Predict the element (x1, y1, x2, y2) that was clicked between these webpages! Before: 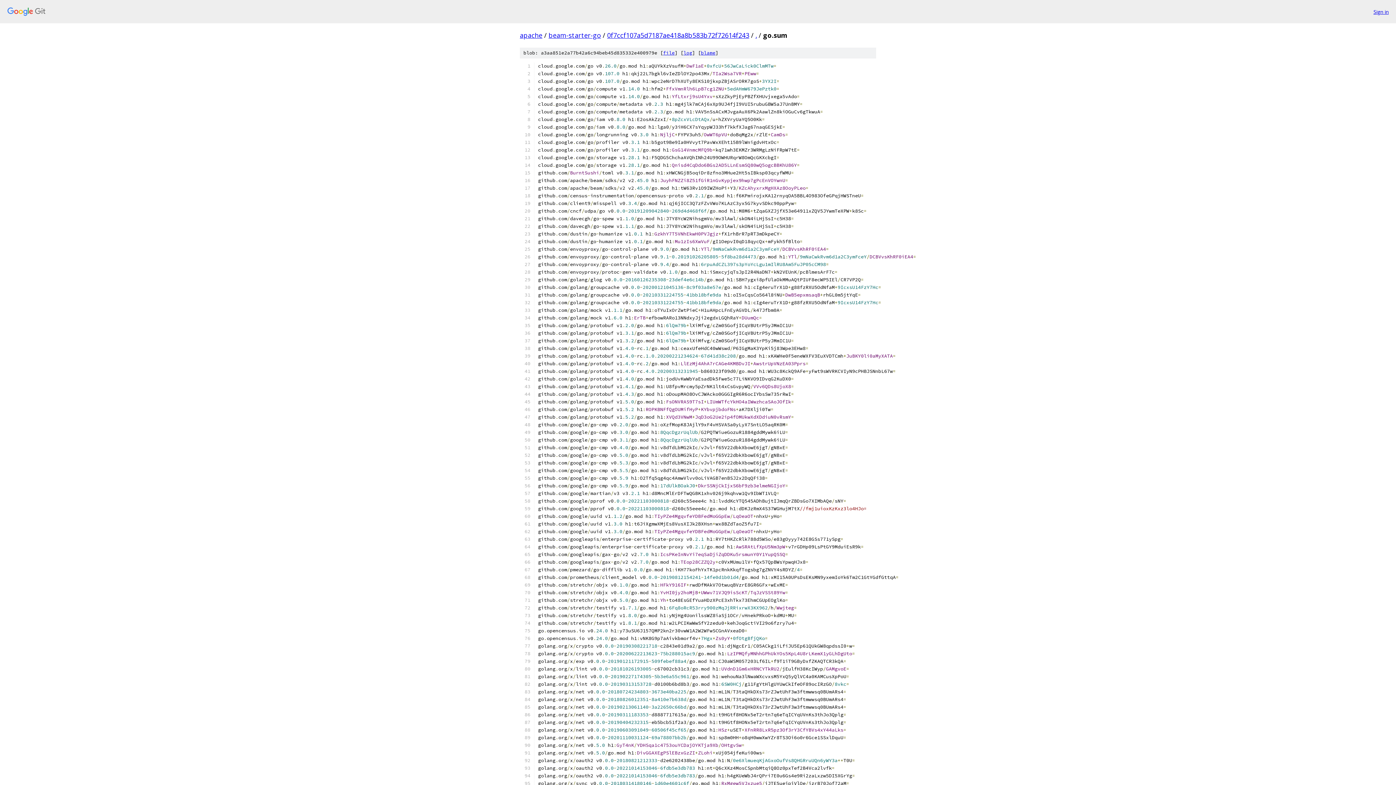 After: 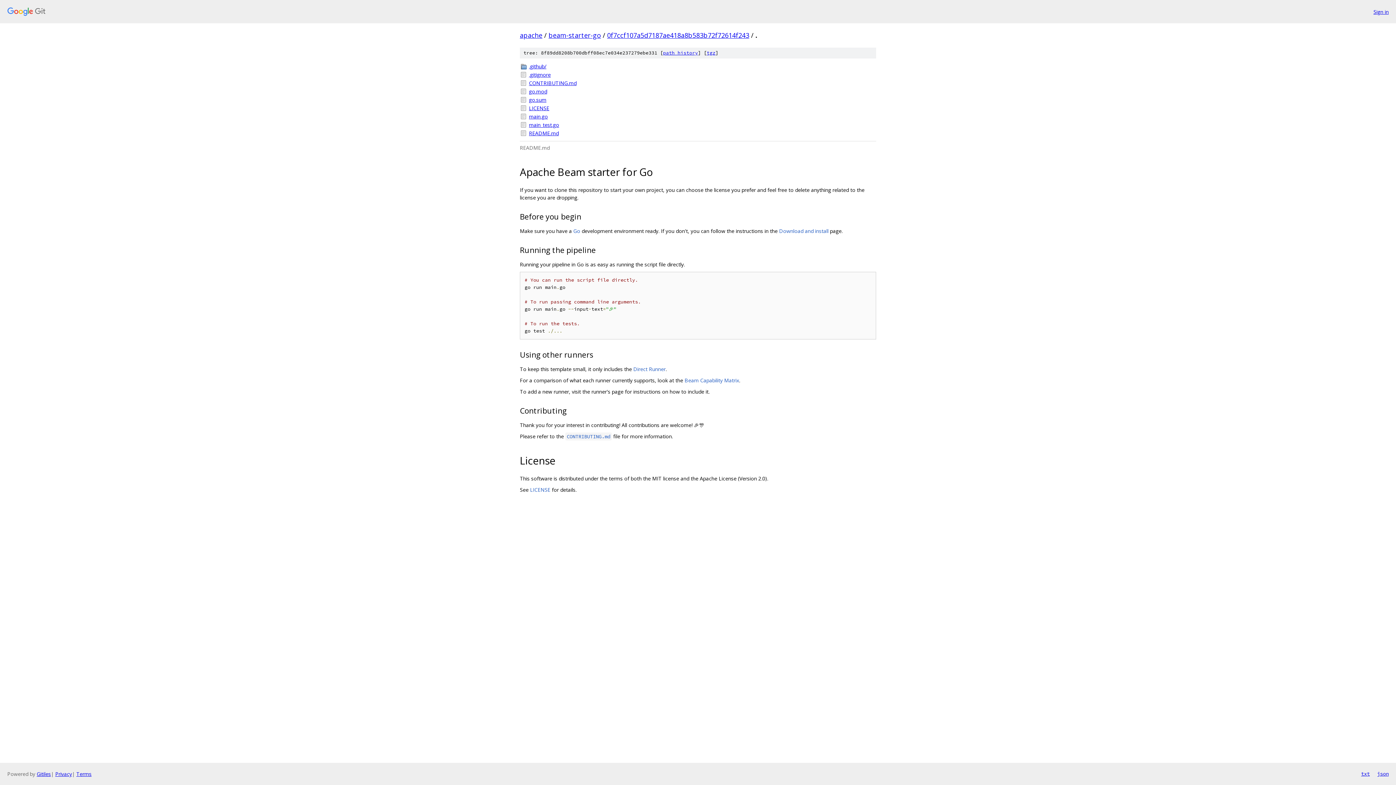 Action: label: . bbox: (755, 30, 757, 39)